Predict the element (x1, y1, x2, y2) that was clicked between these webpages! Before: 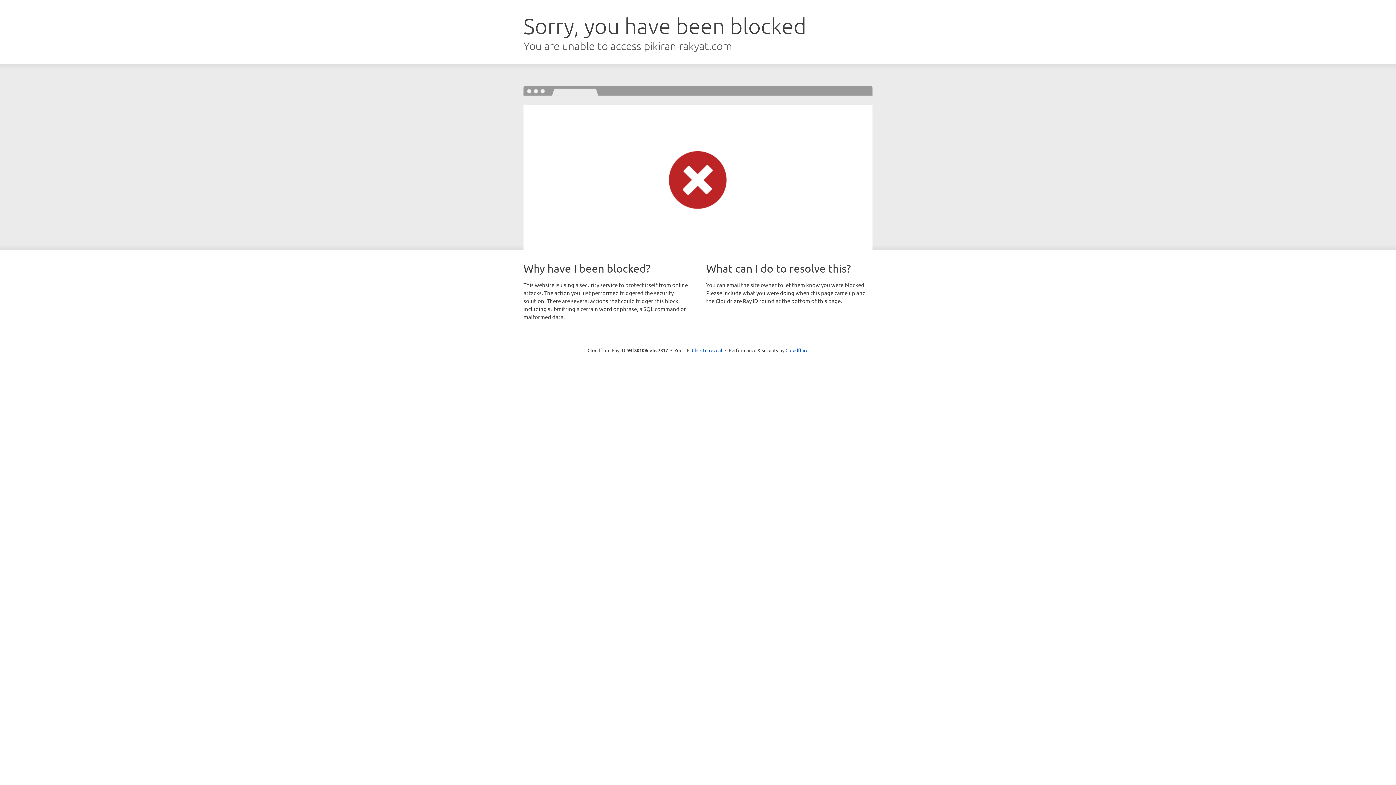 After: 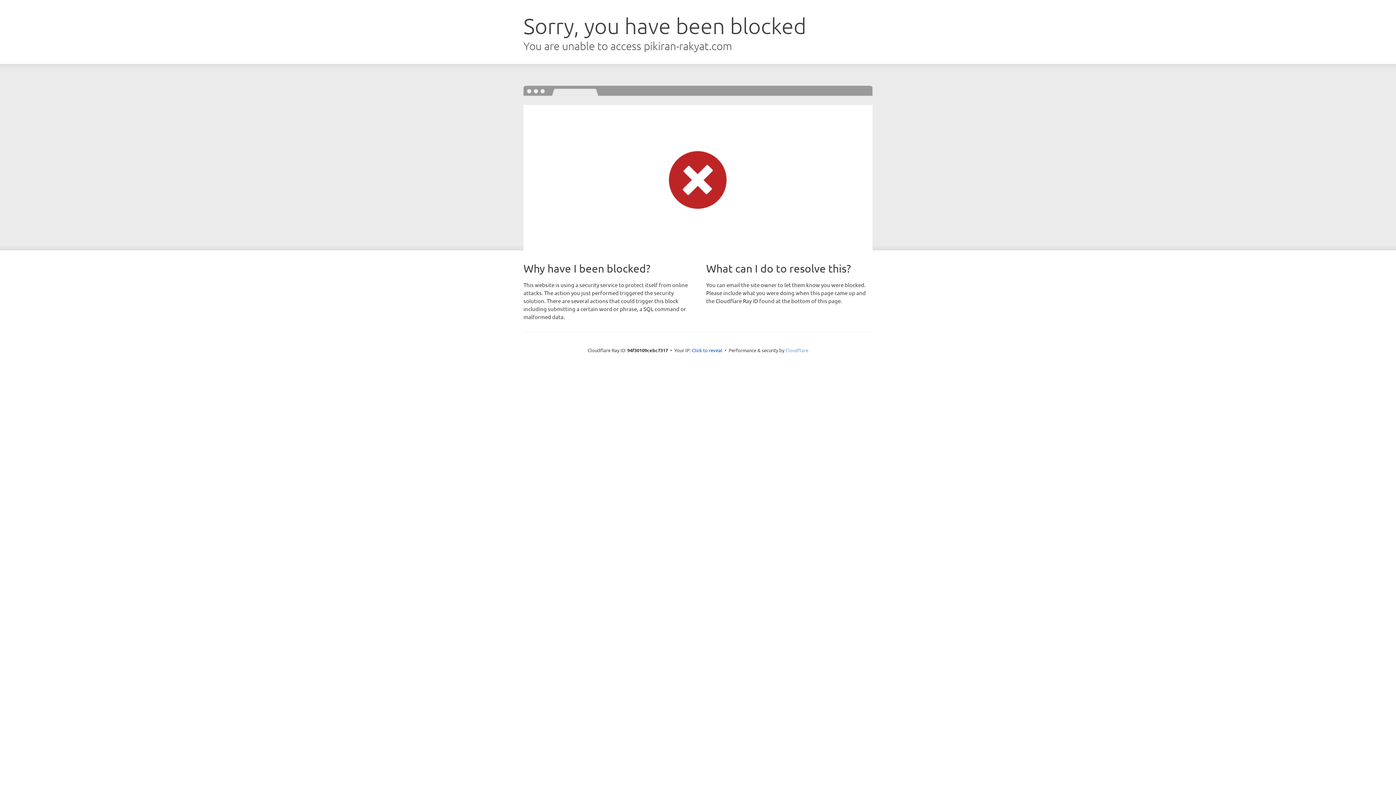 Action: label: Cloudflare bbox: (785, 347, 808, 353)